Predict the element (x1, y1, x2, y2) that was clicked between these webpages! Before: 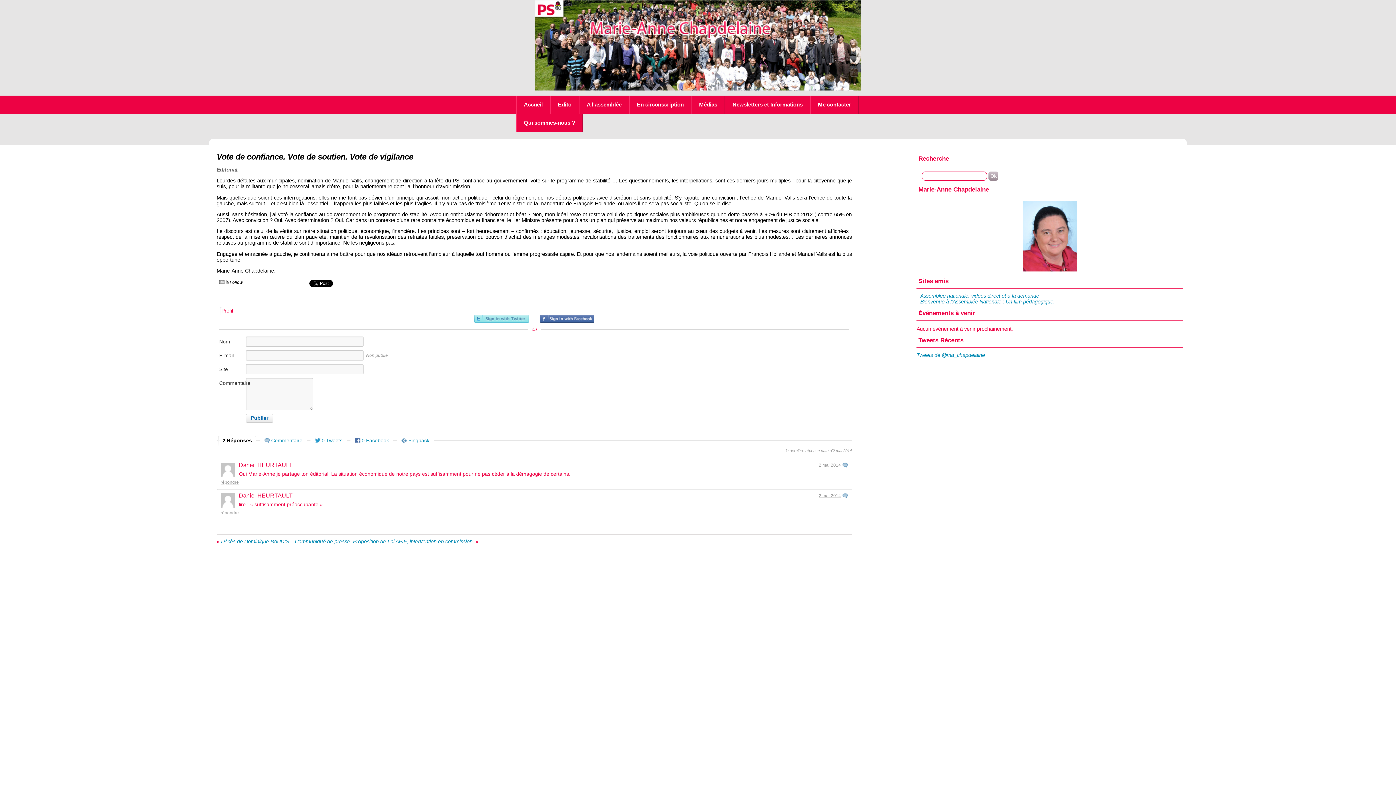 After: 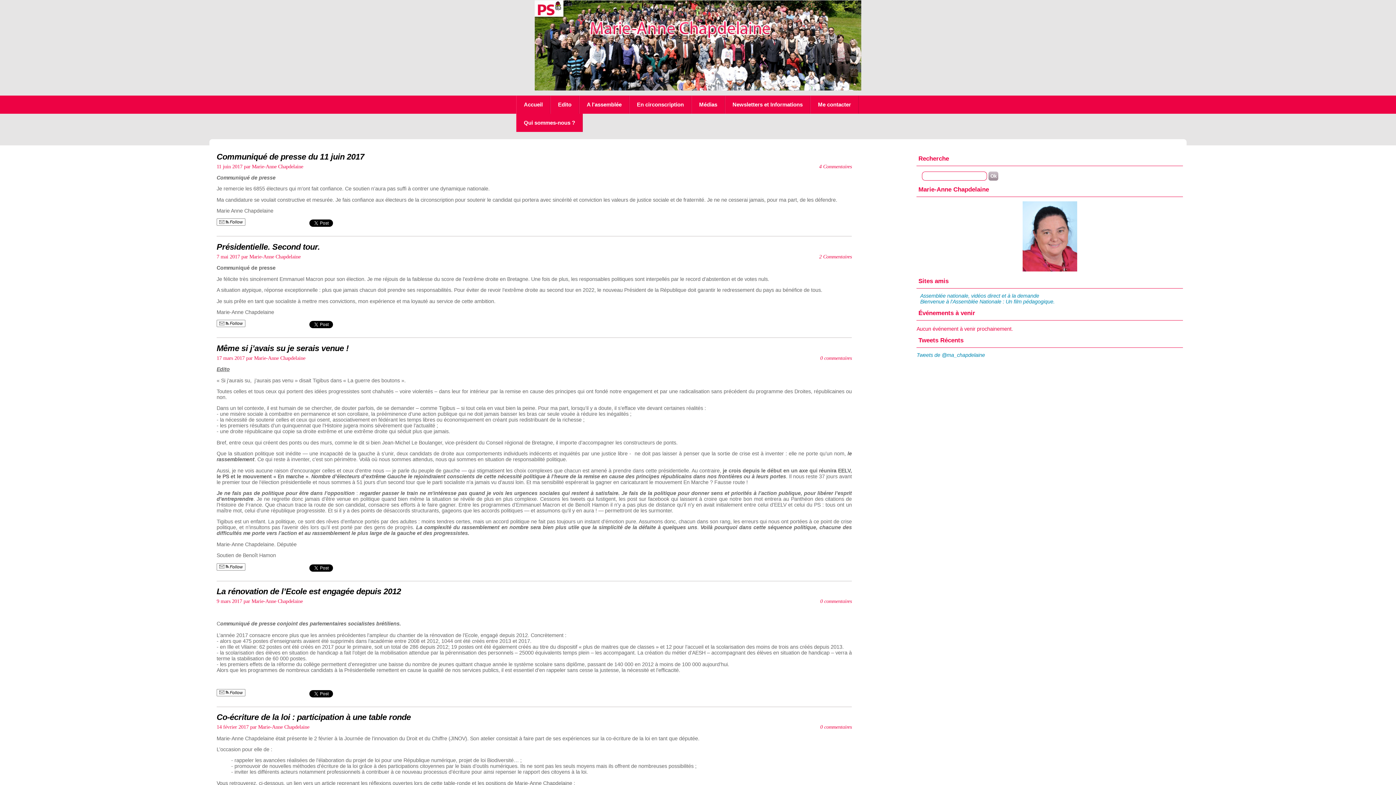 Action: label: Médias bbox: (691, 95, 725, 113)